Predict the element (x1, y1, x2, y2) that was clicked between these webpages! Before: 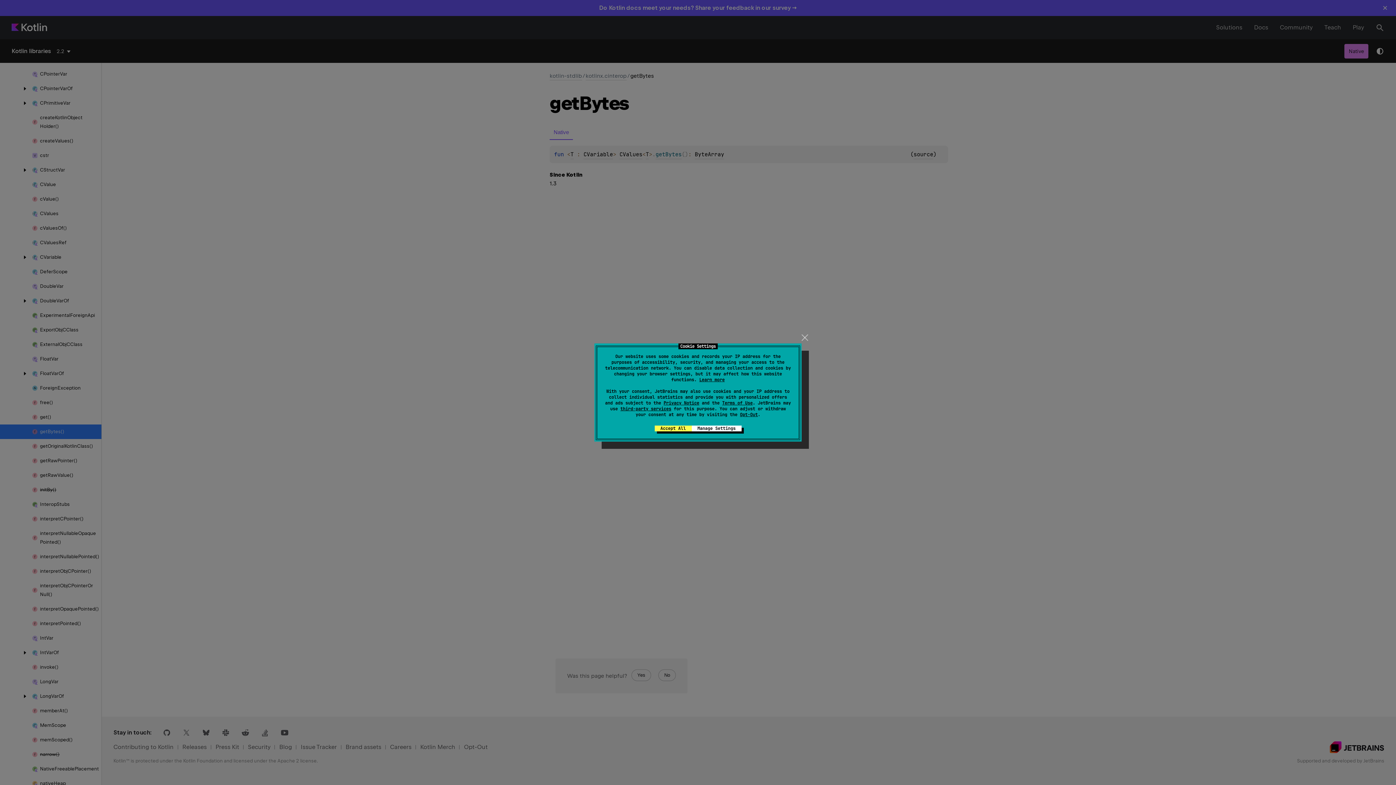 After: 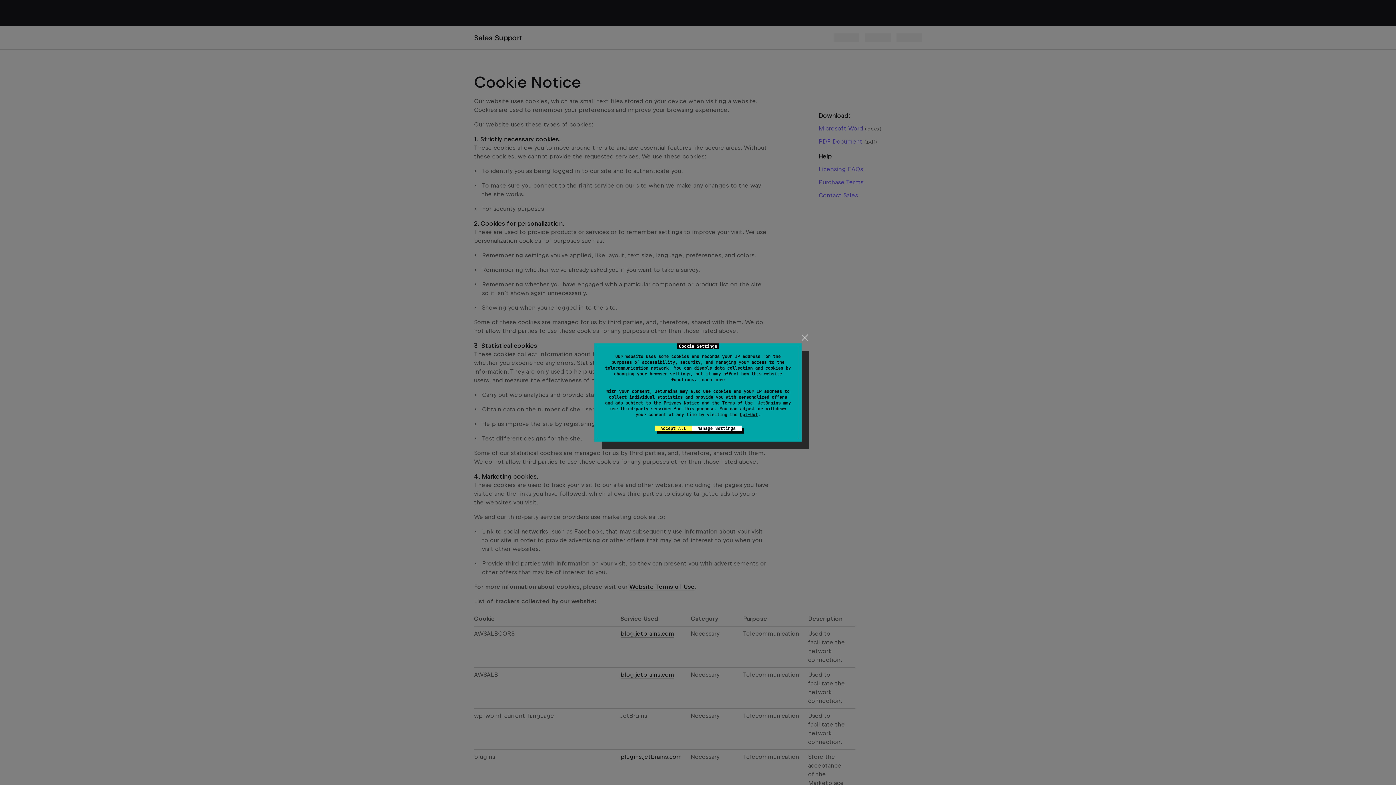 Action: bbox: (699, 377, 724, 382) label: Learn more